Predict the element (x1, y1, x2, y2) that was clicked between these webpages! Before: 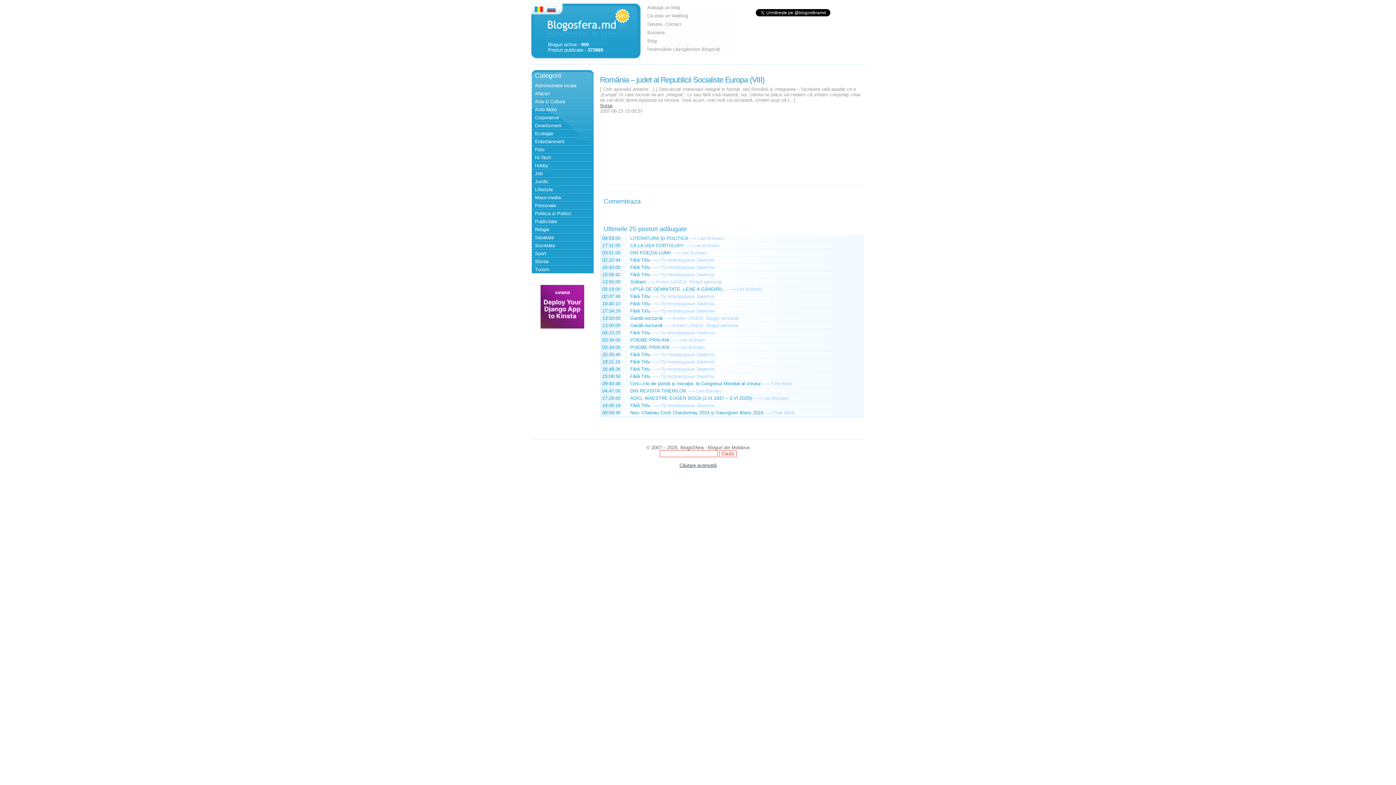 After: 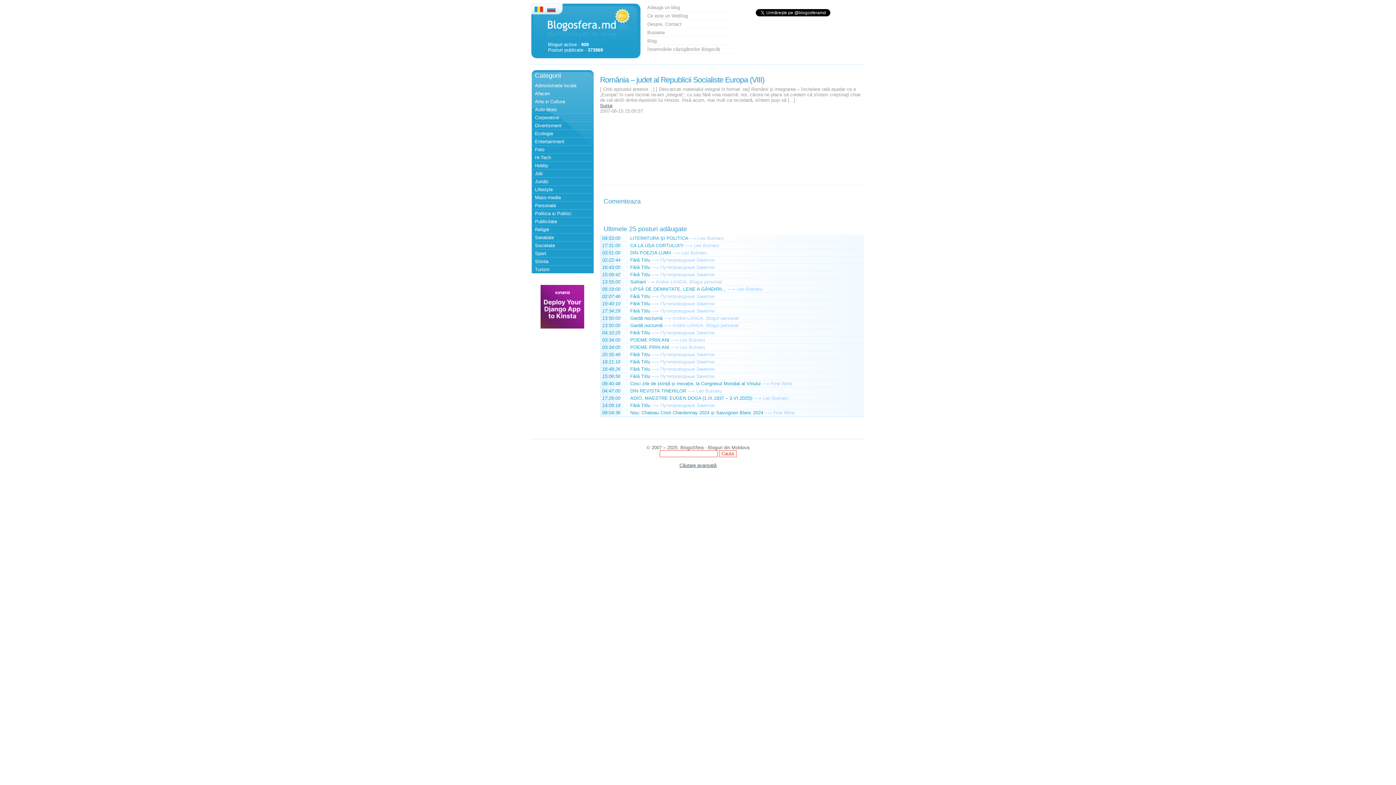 Action: bbox: (540, 324, 584, 329)